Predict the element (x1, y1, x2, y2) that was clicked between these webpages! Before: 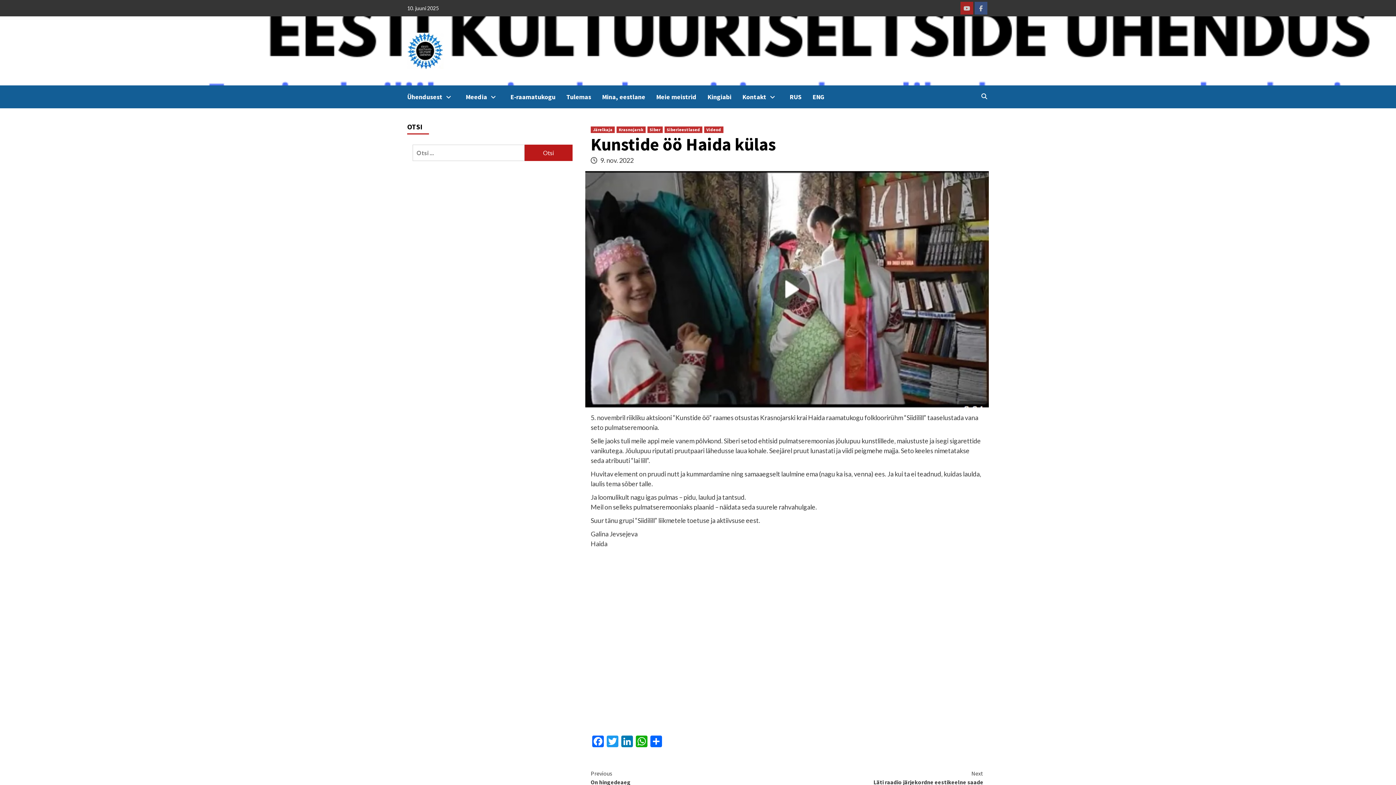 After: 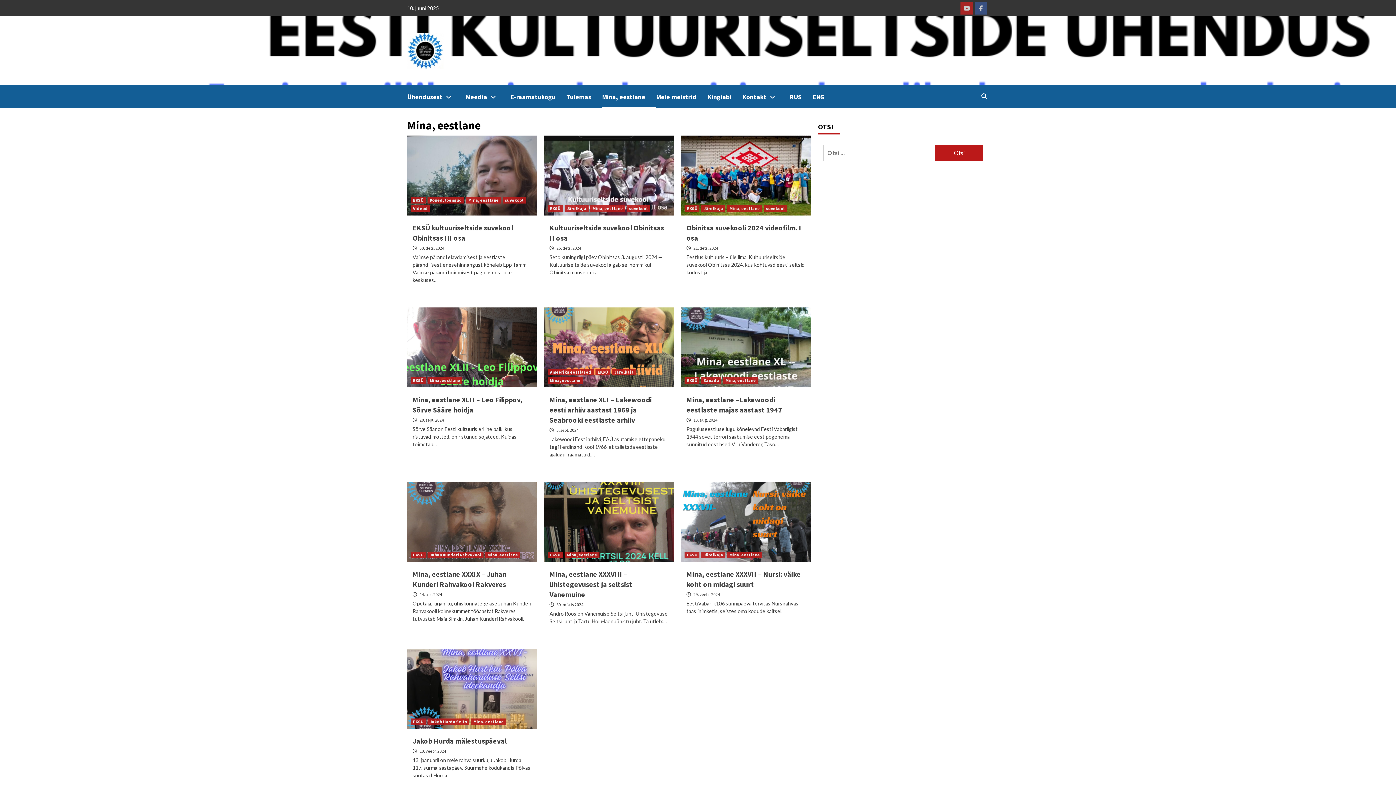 Action: bbox: (602, 85, 656, 108) label: Mina, eestlane